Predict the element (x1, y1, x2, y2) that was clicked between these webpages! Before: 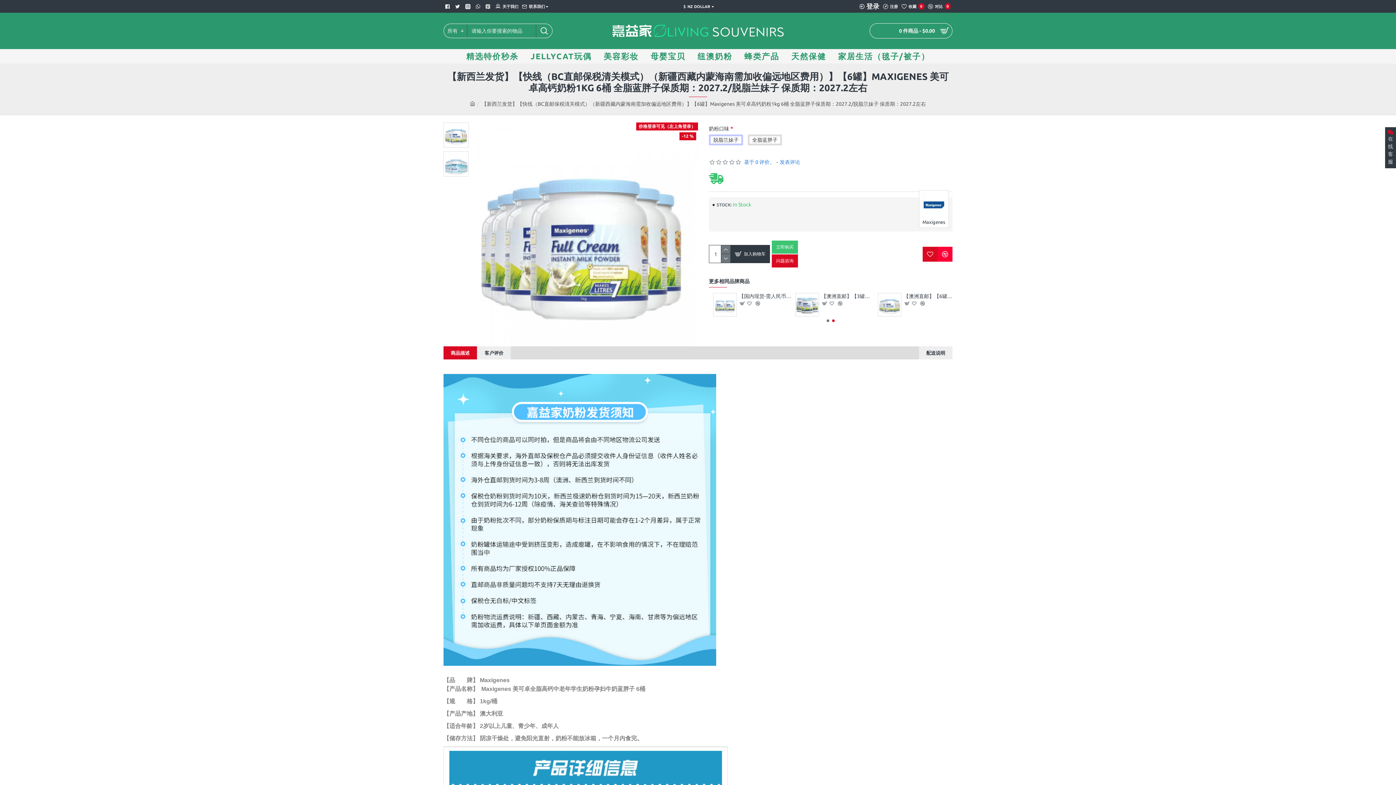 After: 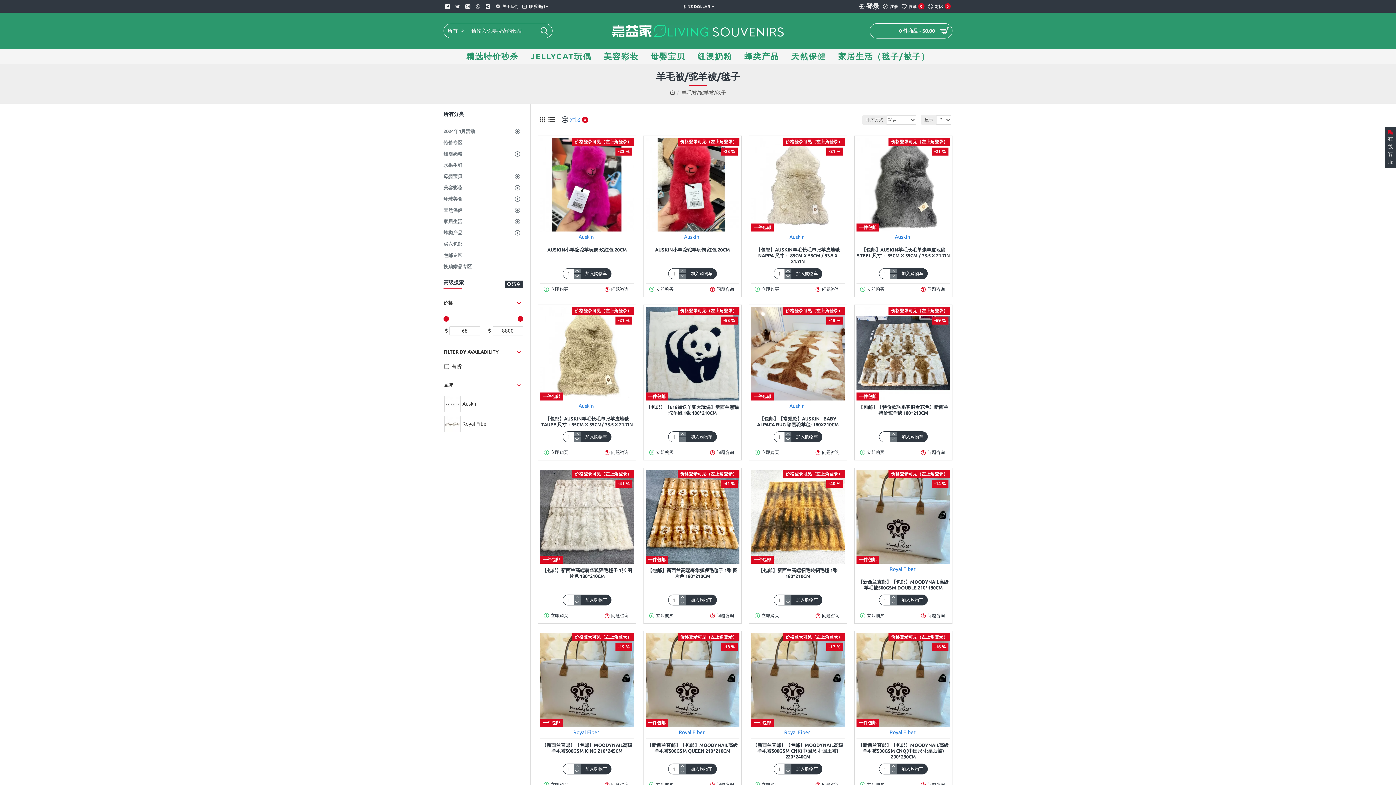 Action: bbox: (832, 49, 935, 63) label: 家居生活（毯子/被子）